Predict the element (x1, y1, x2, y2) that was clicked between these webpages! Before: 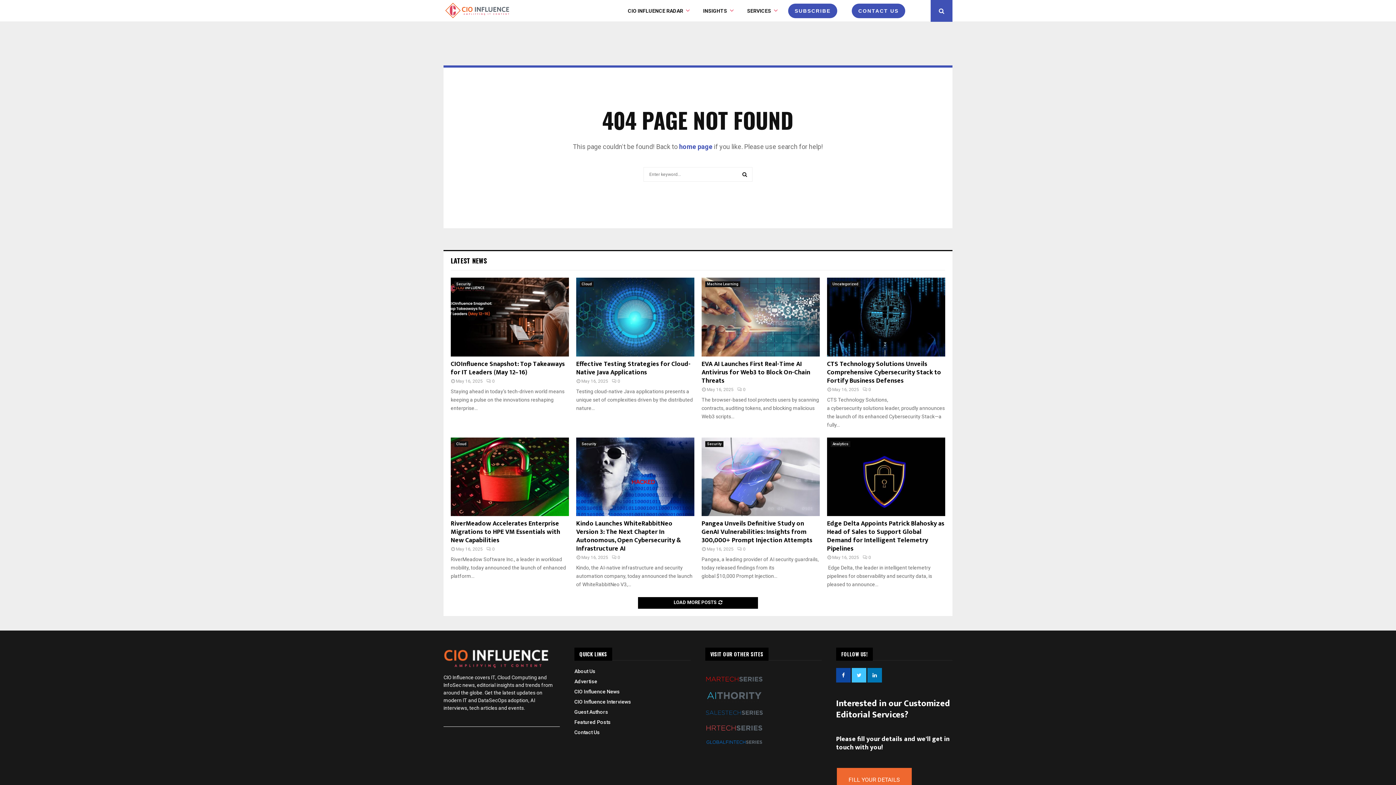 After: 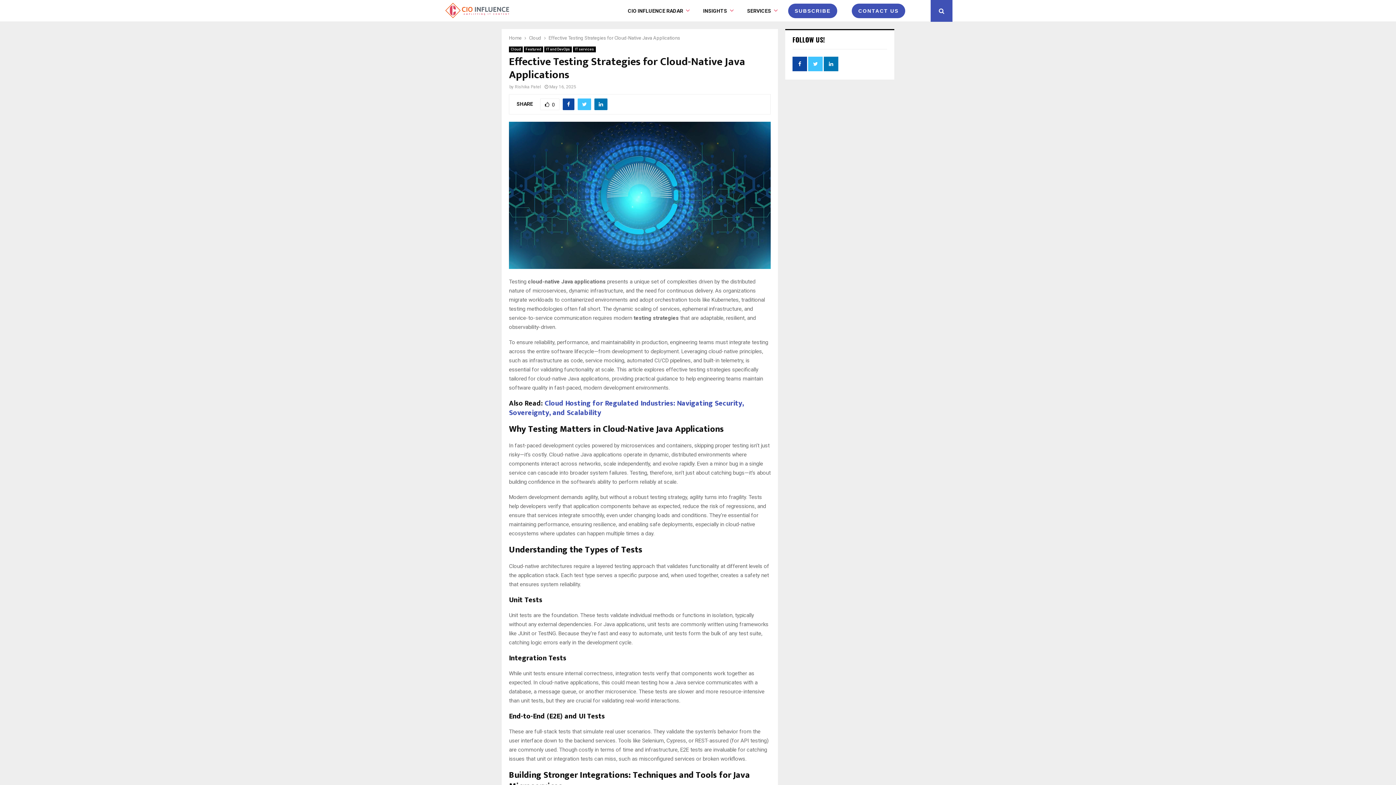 Action: bbox: (576, 277, 694, 356)